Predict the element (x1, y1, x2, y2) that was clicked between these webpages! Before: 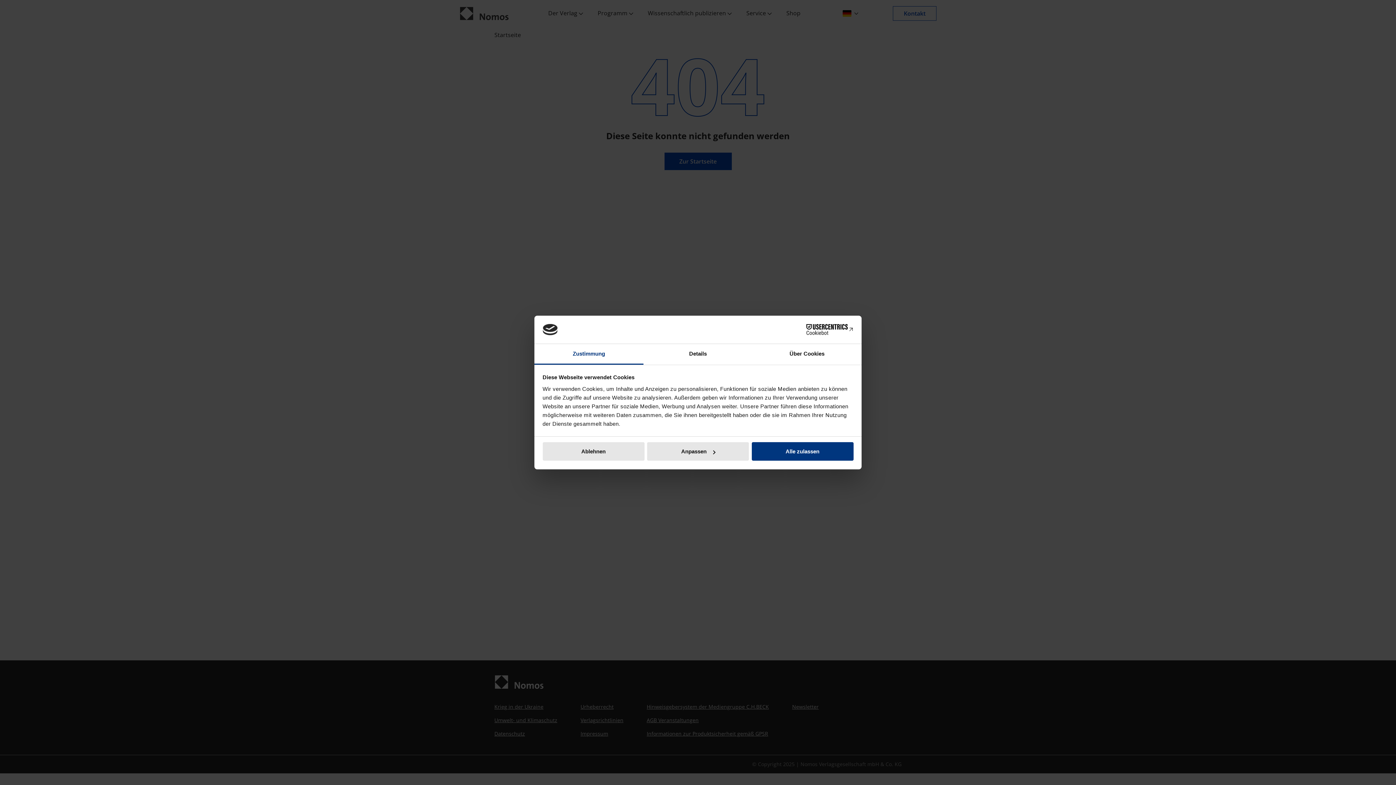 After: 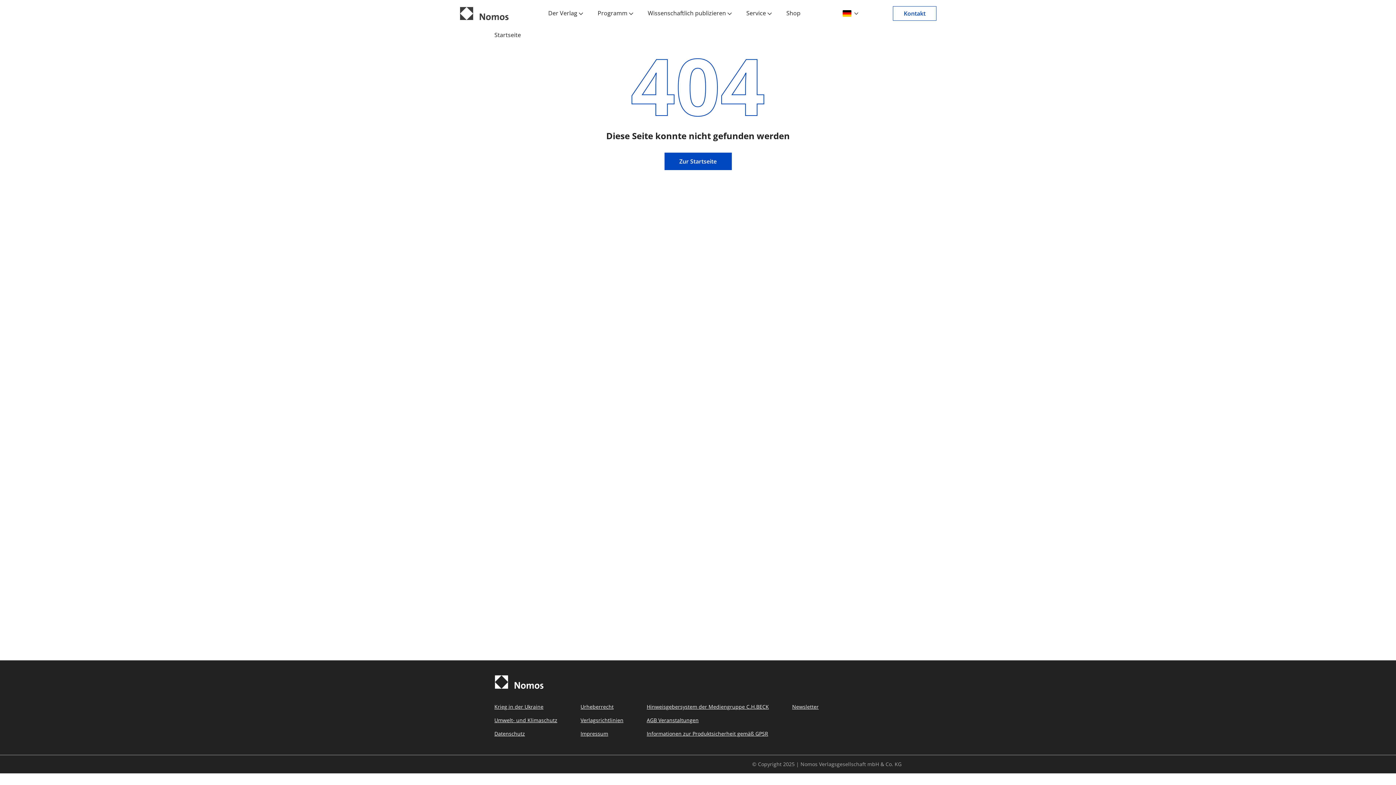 Action: bbox: (542, 442, 644, 461) label: Ablehnen